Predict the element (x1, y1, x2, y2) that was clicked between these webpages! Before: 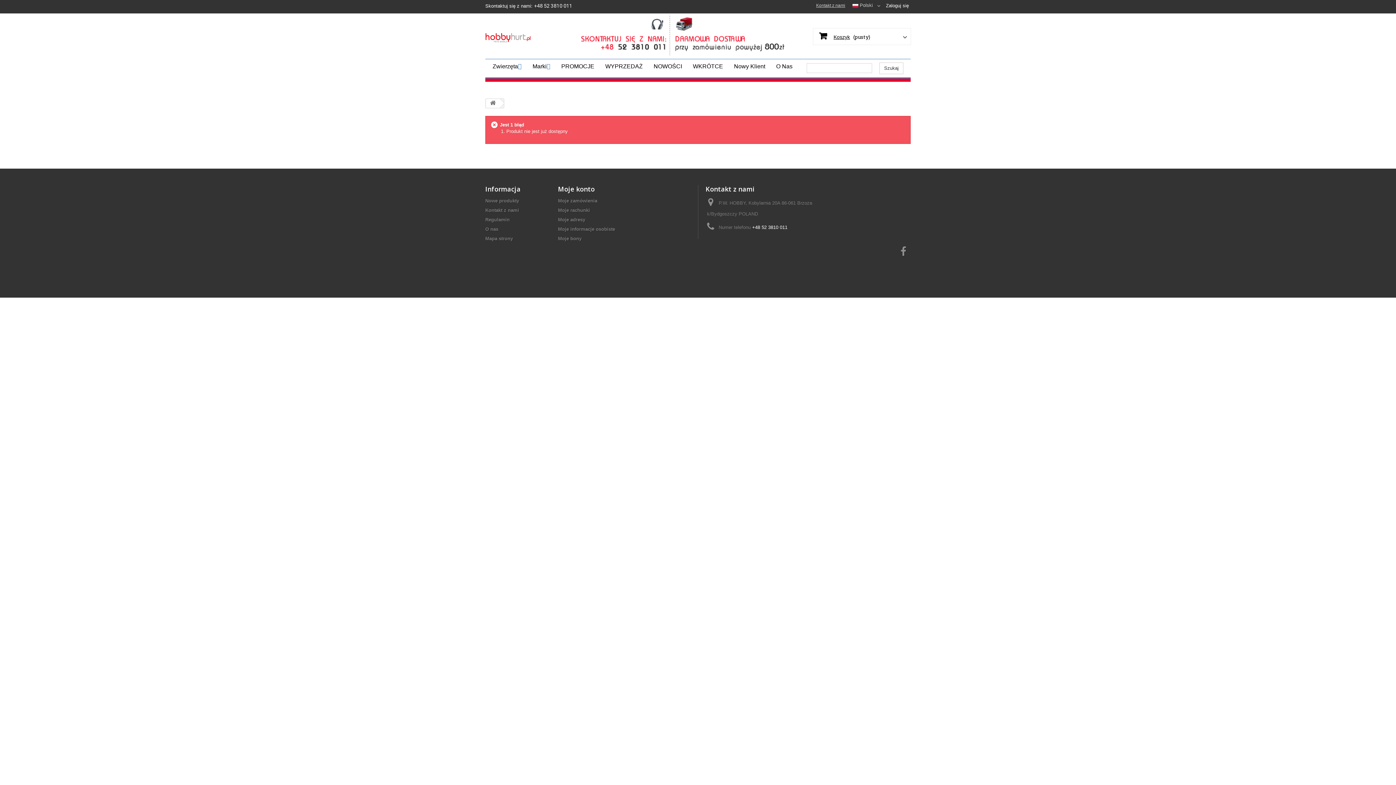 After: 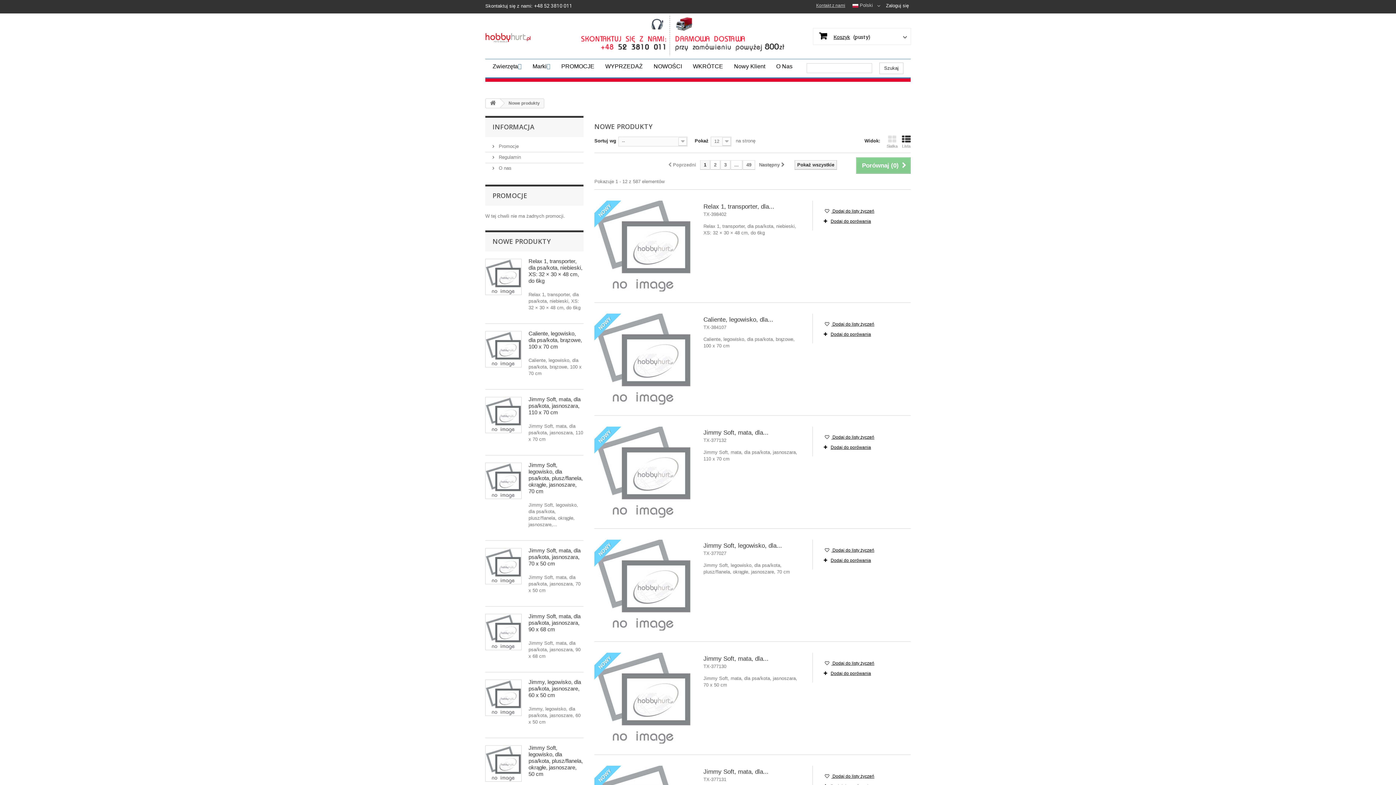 Action: bbox: (485, 198, 519, 203) label: Nowe produkty